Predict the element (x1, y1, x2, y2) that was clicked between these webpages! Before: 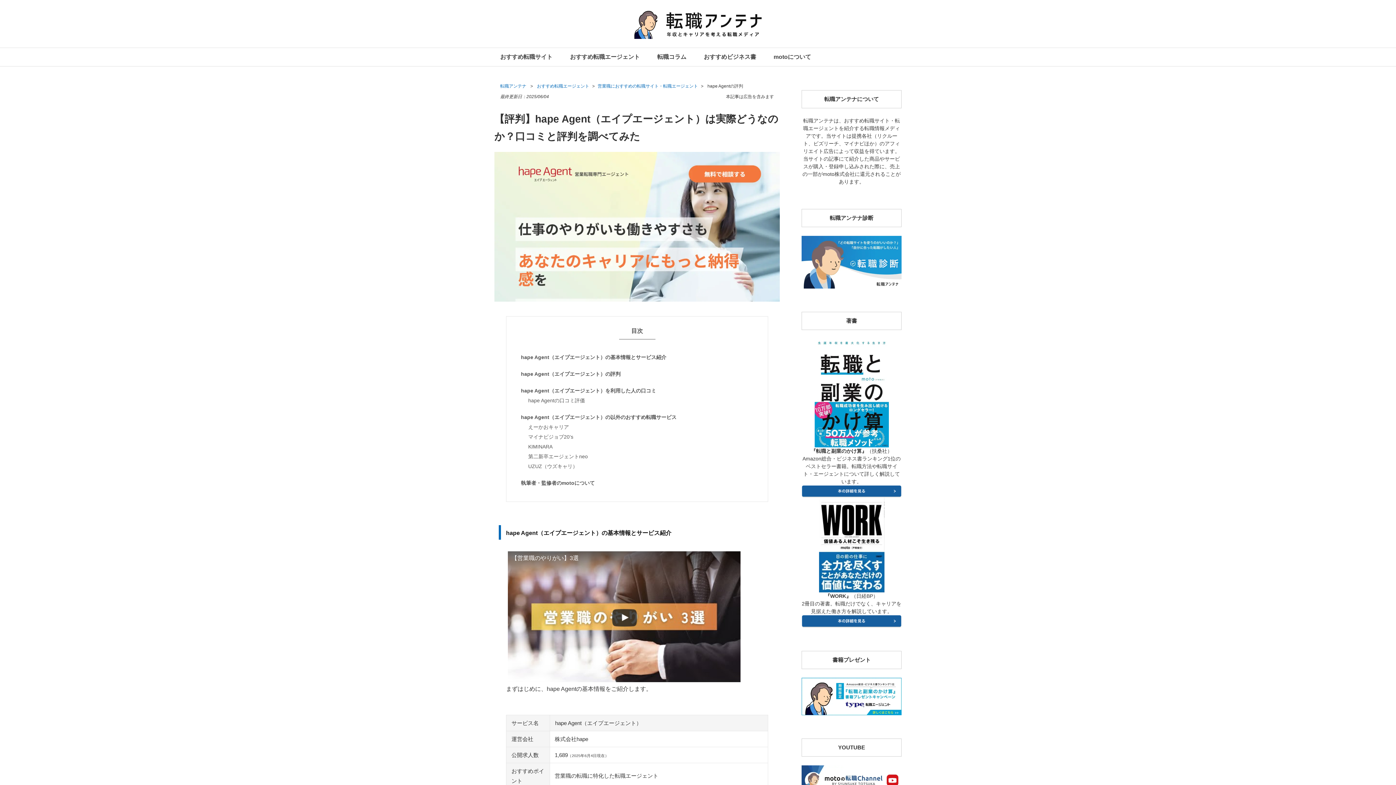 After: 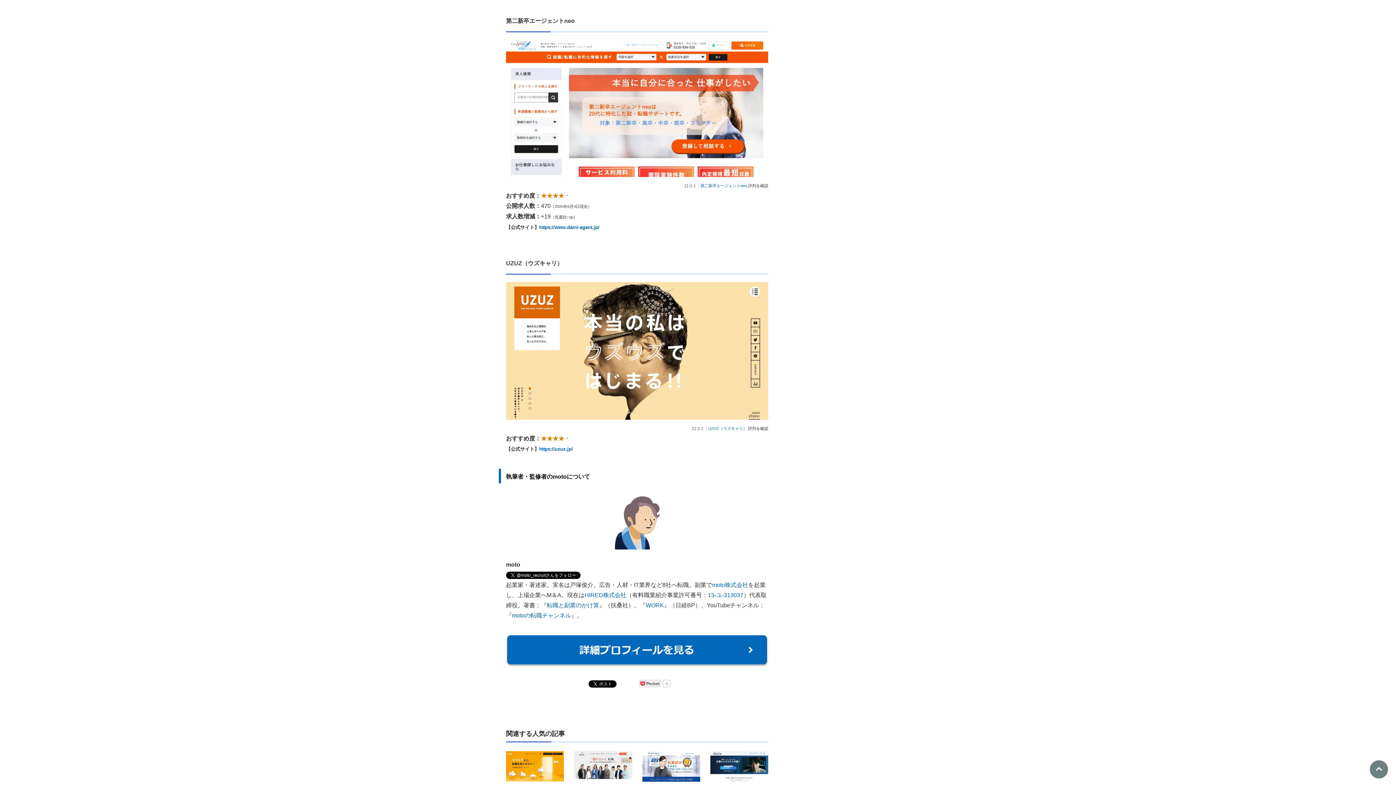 Action: label: 第二新卒エージェントneo bbox: (528, 453, 588, 459)